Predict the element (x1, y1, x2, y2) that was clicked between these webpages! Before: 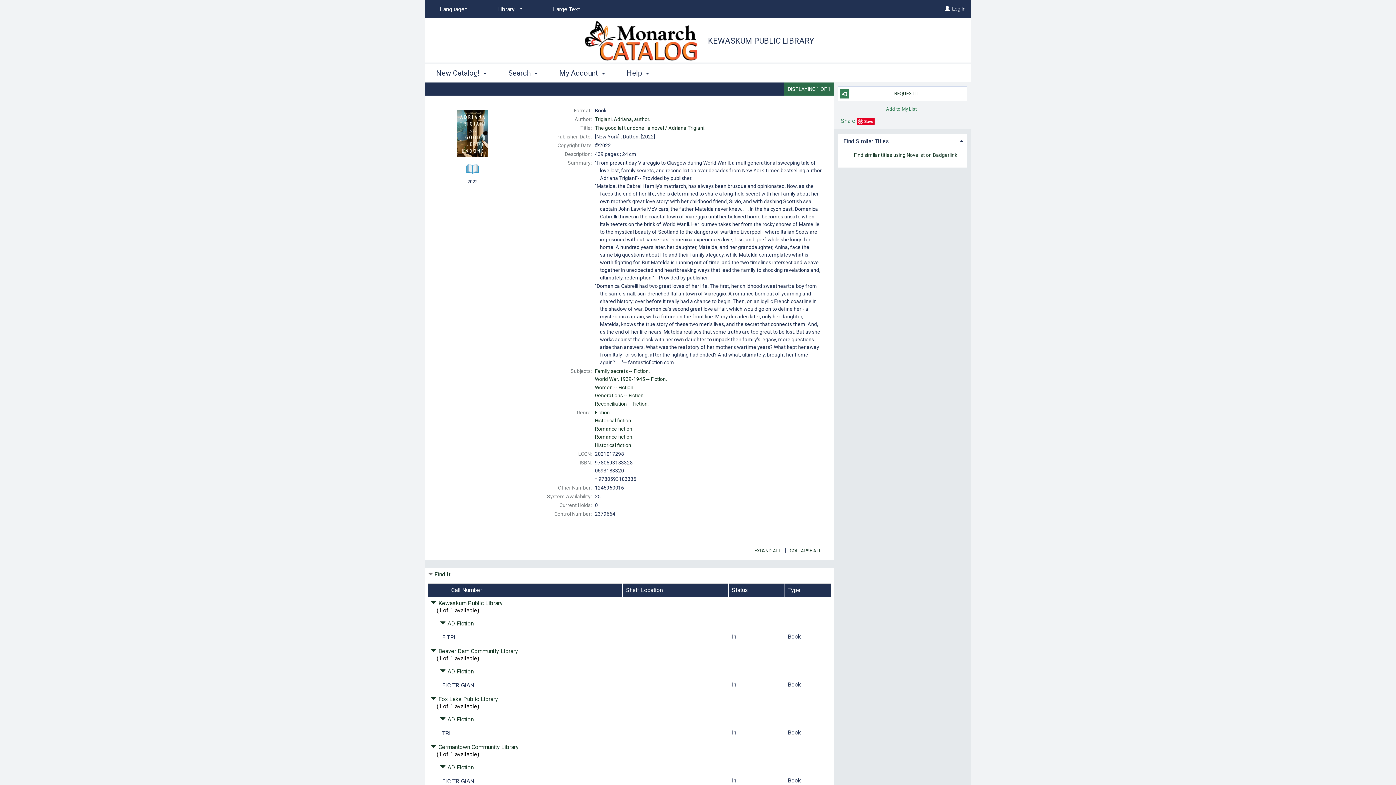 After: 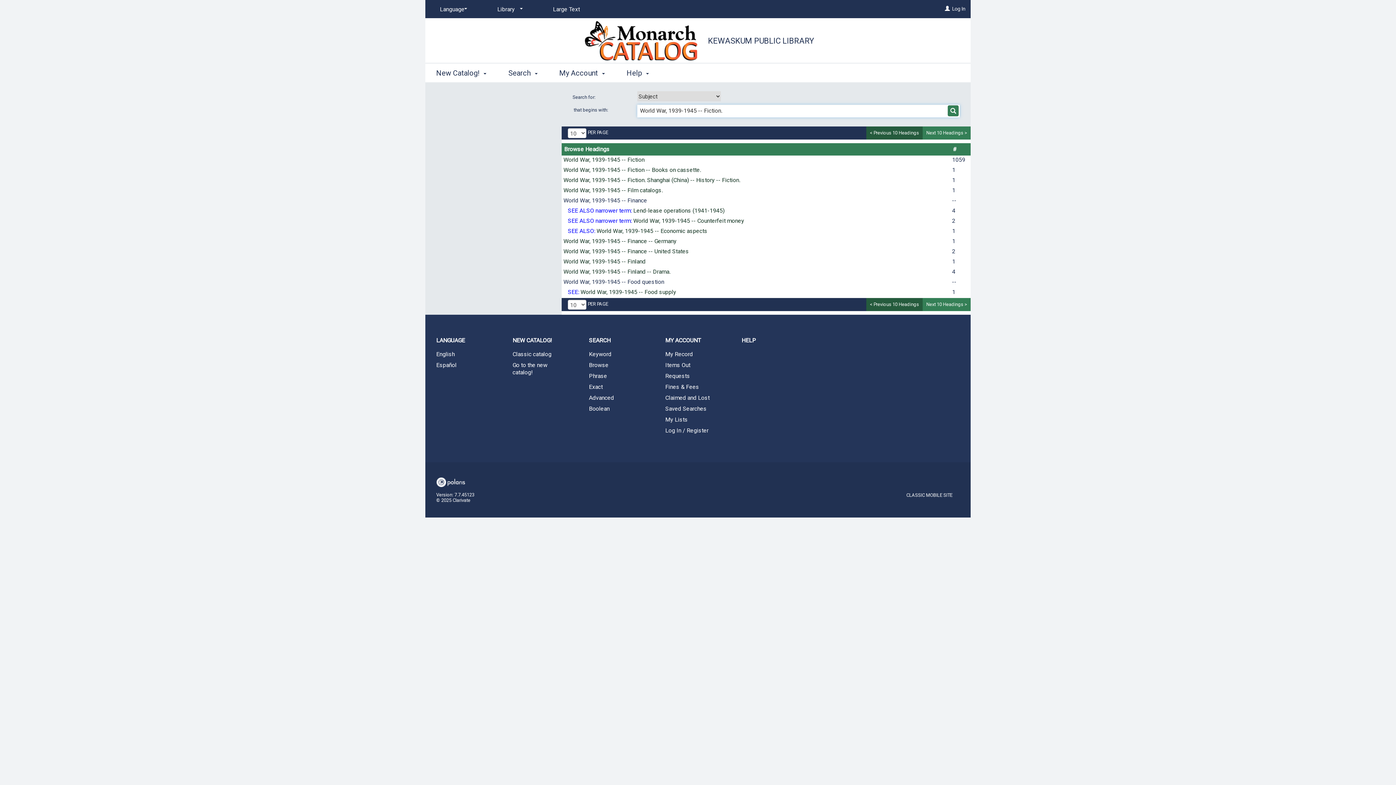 Action: label: World War, 1939-1945 -- Fiction. bbox: (595, 376, 667, 382)